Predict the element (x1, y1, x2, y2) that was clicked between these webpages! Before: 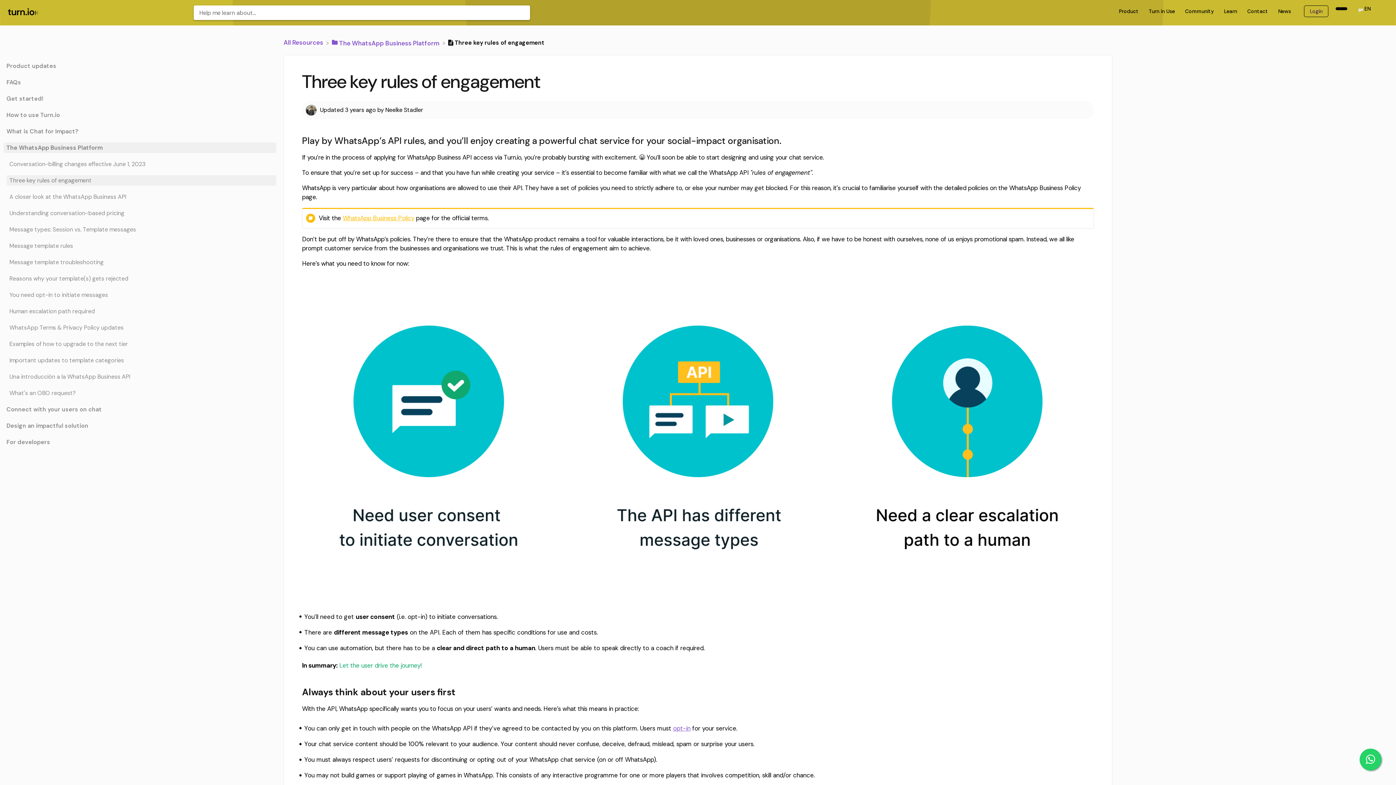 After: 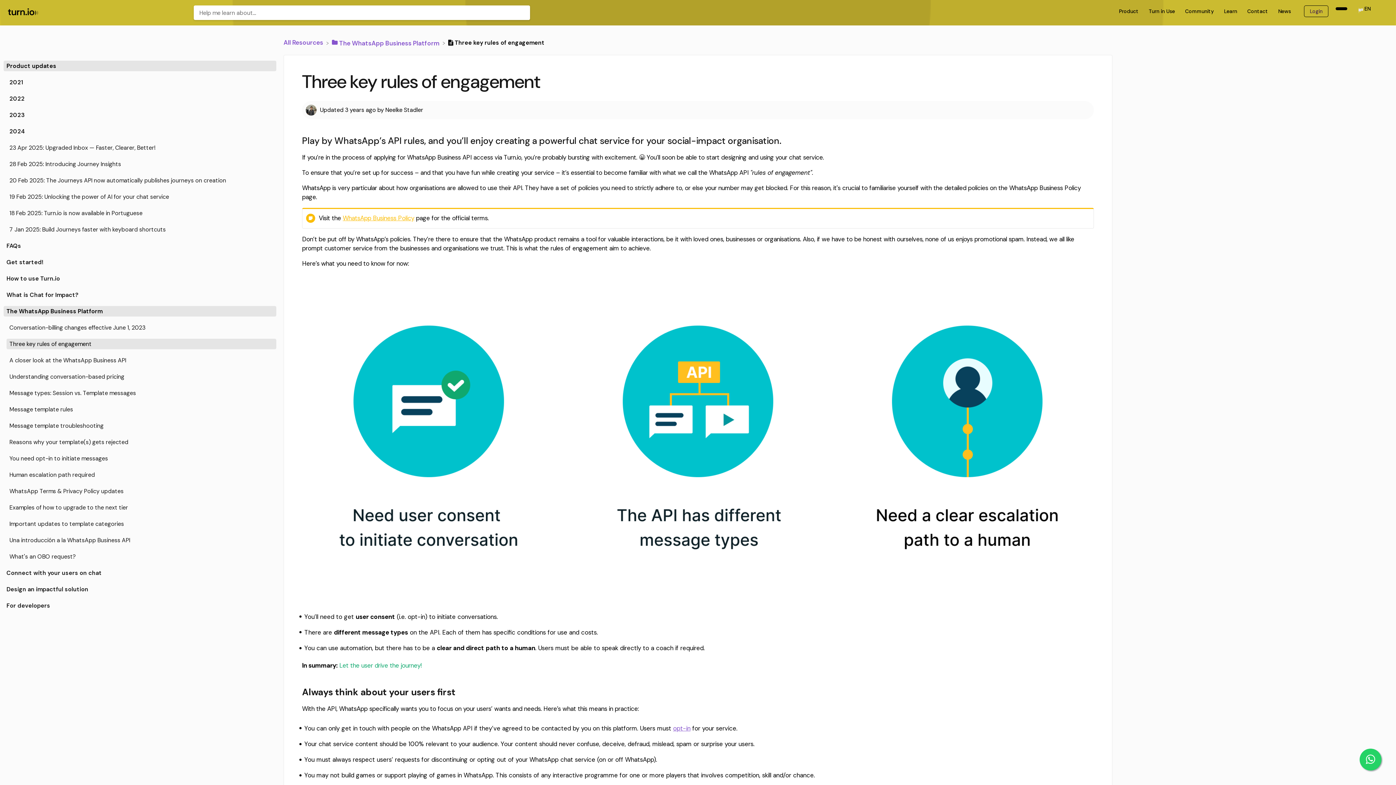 Action: label: Product updates bbox: (3, 60, 276, 71)